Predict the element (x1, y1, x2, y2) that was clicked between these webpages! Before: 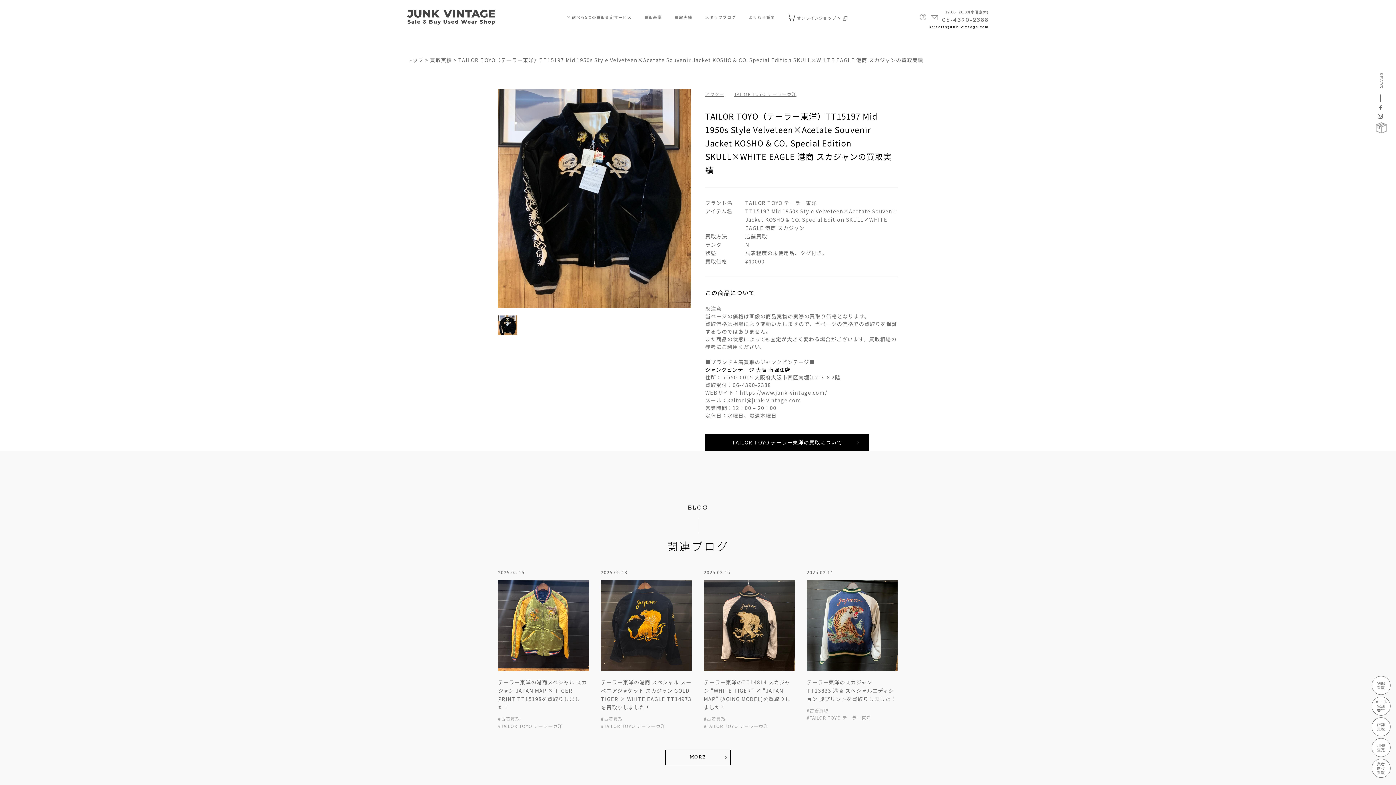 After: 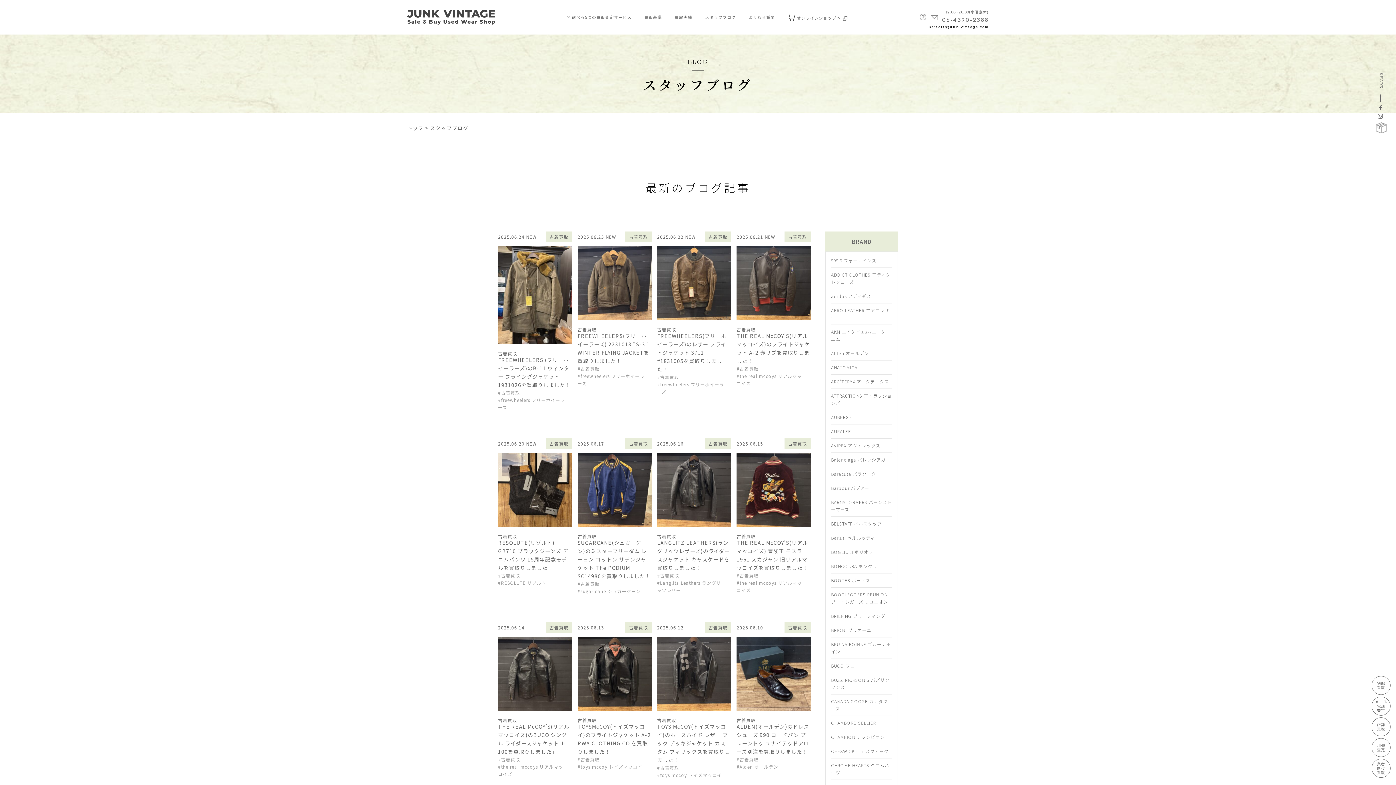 Action: label: MORE bbox: (665, 750, 730, 765)